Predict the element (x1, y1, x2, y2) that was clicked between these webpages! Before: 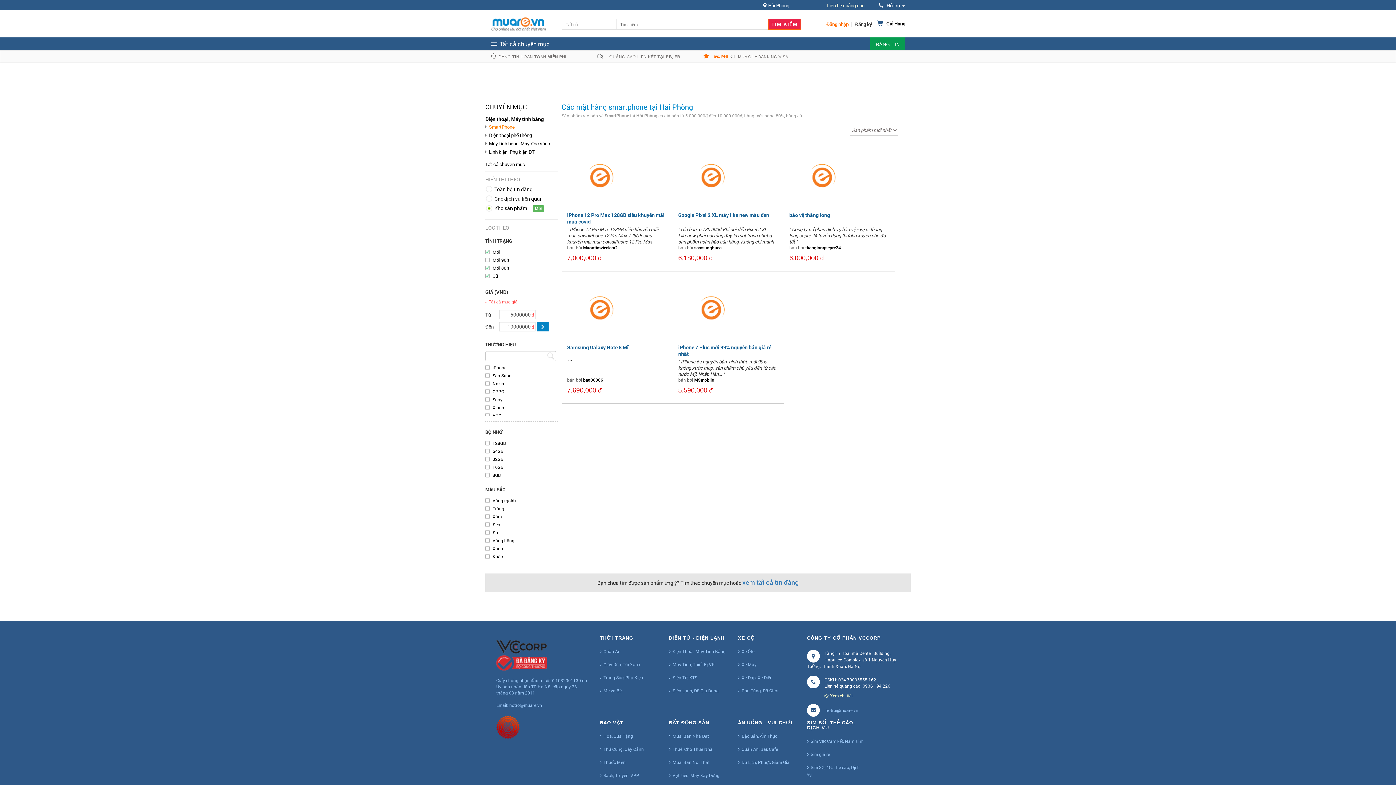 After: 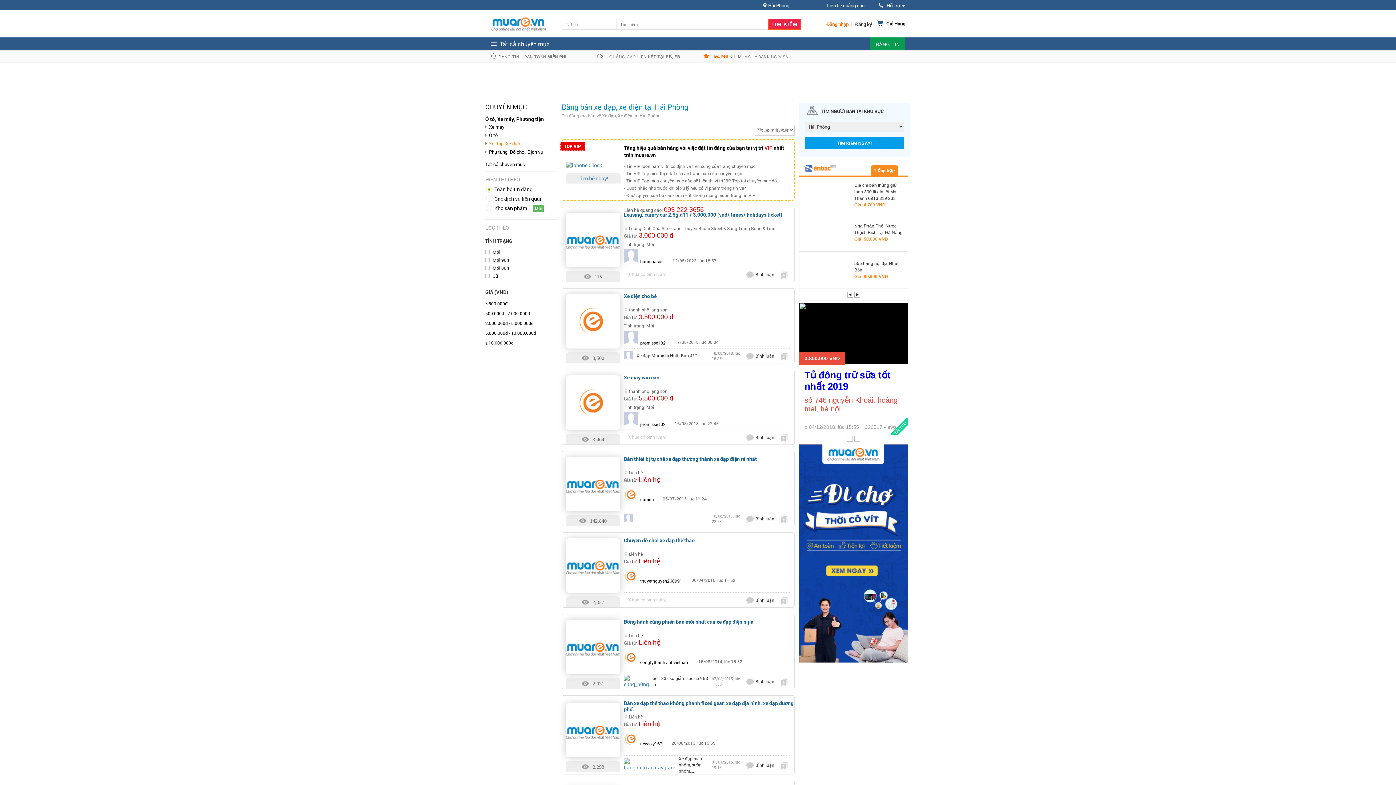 Action: bbox: (738, 673, 772, 682) label: Xe Đạp, Xe Điện